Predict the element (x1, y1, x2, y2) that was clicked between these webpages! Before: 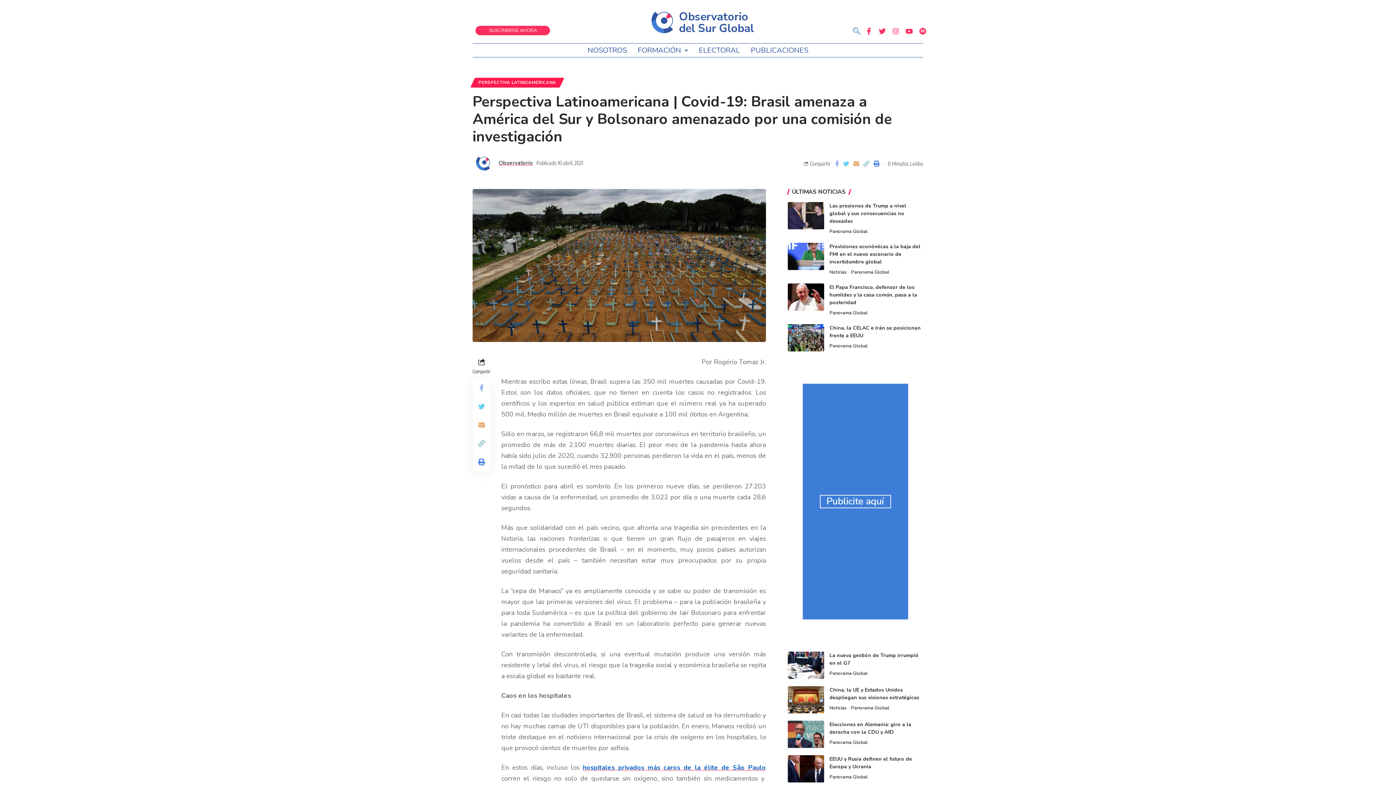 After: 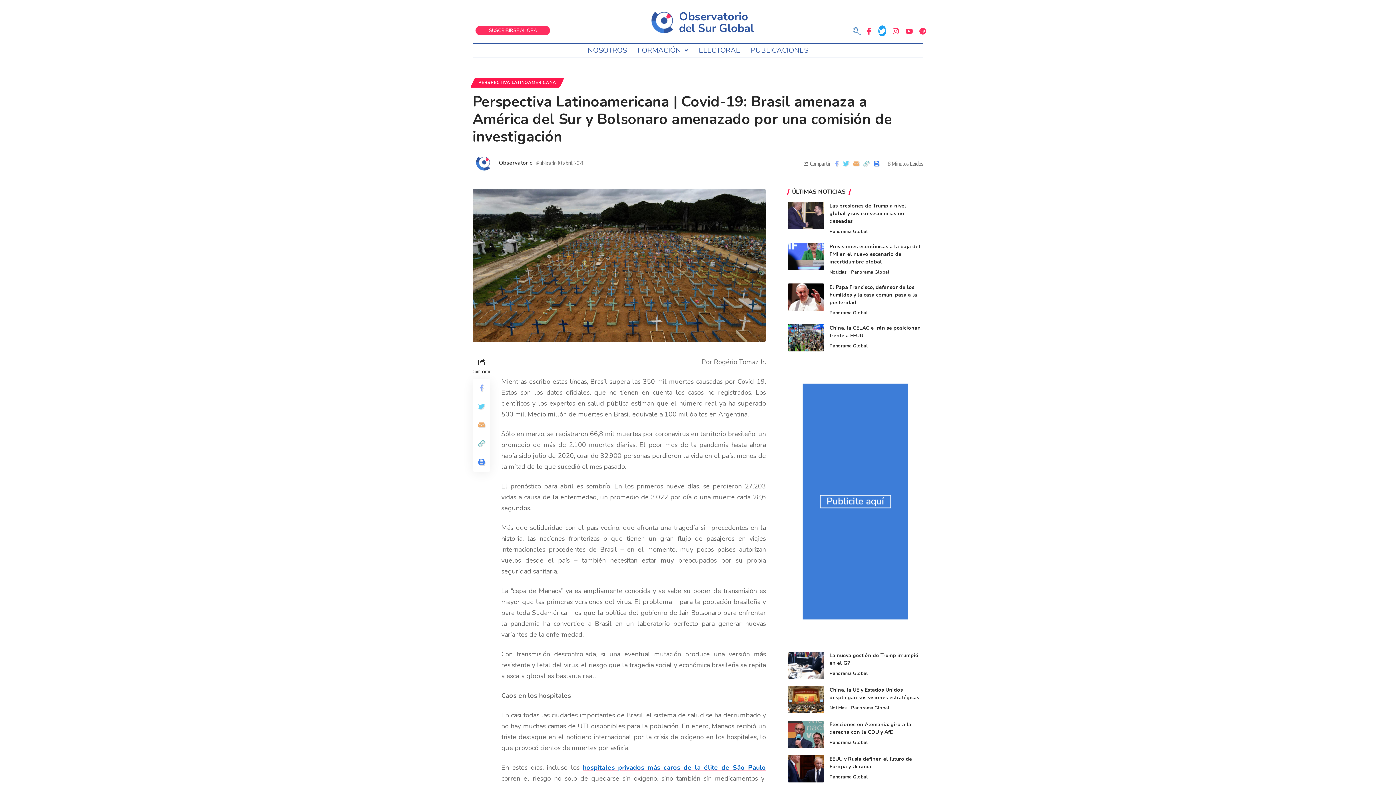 Action: bbox: (878, 25, 886, 36) label: Twitter